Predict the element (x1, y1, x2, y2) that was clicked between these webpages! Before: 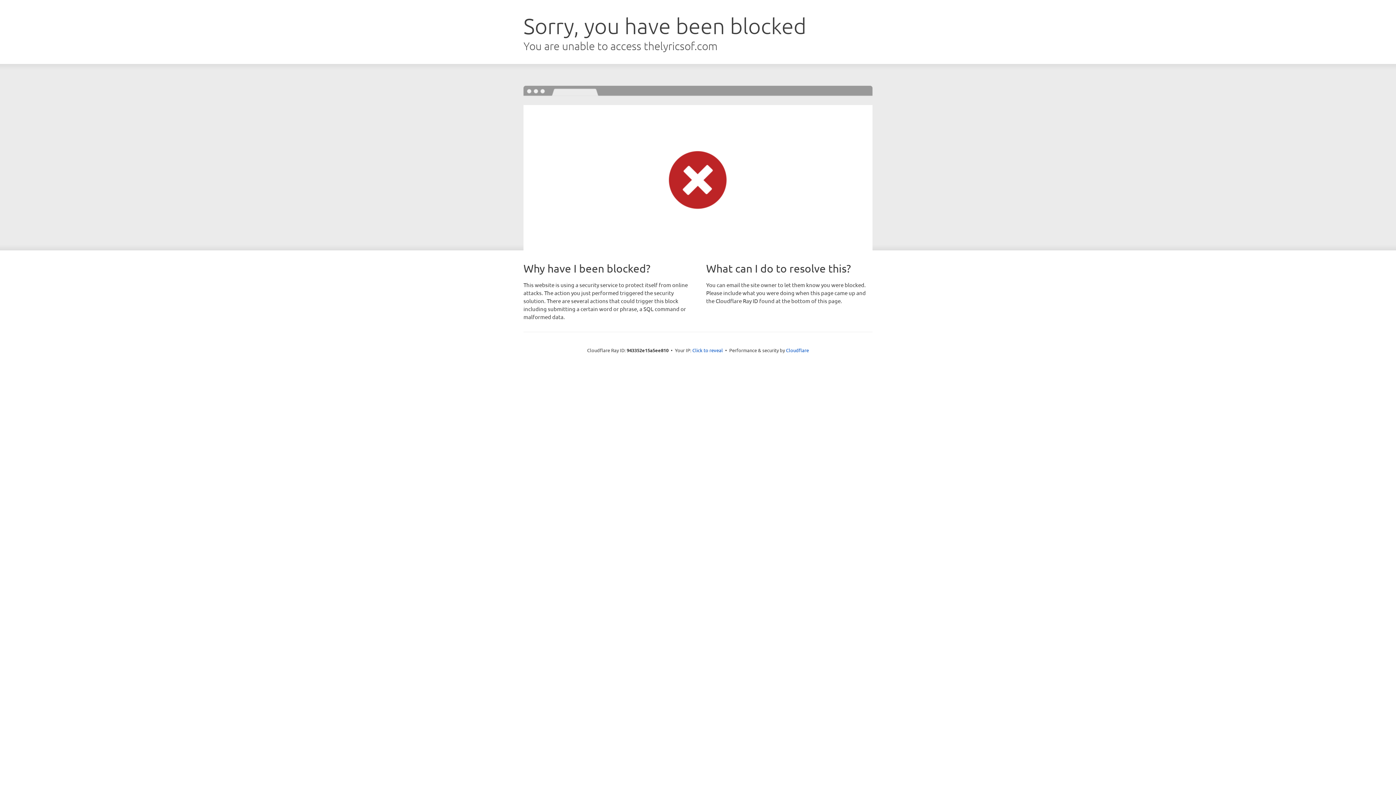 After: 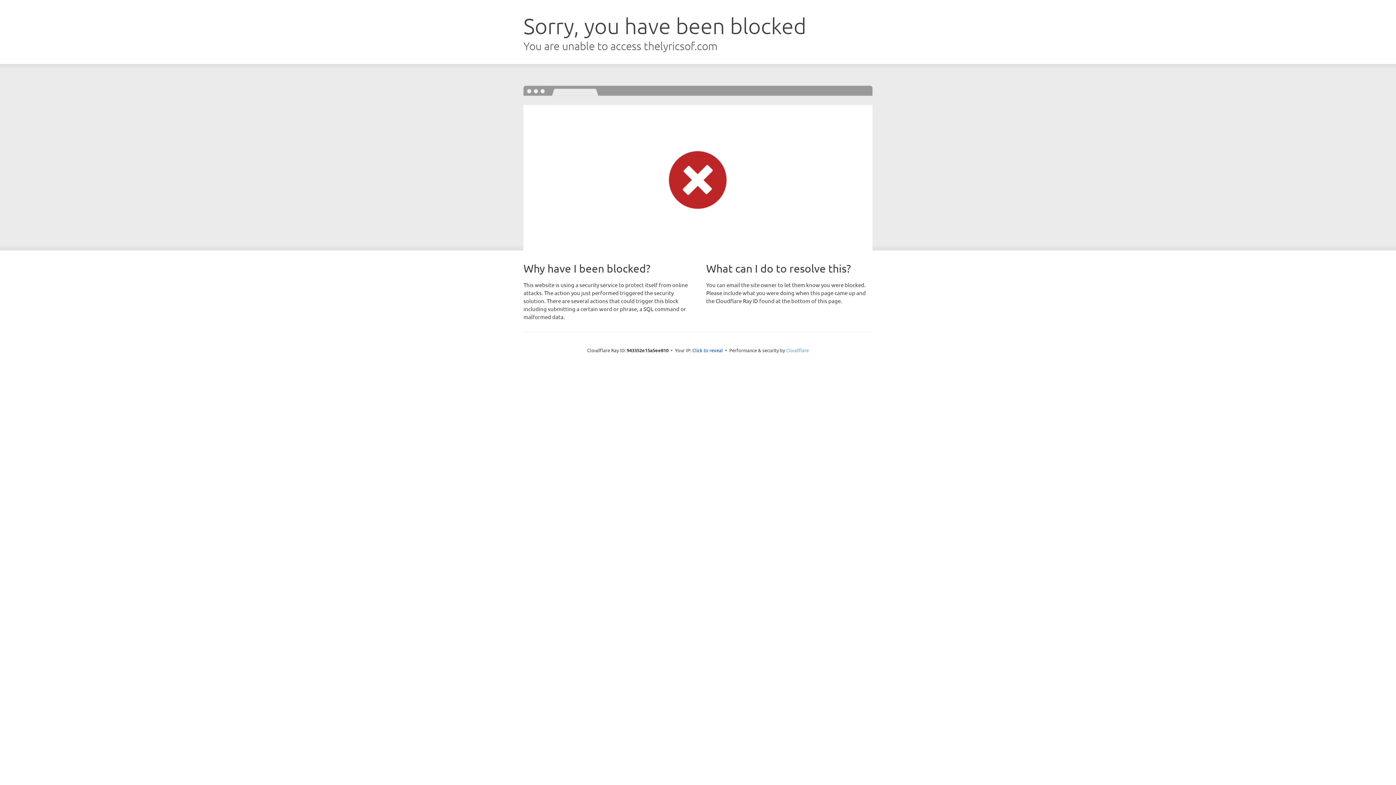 Action: bbox: (786, 347, 809, 353) label: Cloudflare